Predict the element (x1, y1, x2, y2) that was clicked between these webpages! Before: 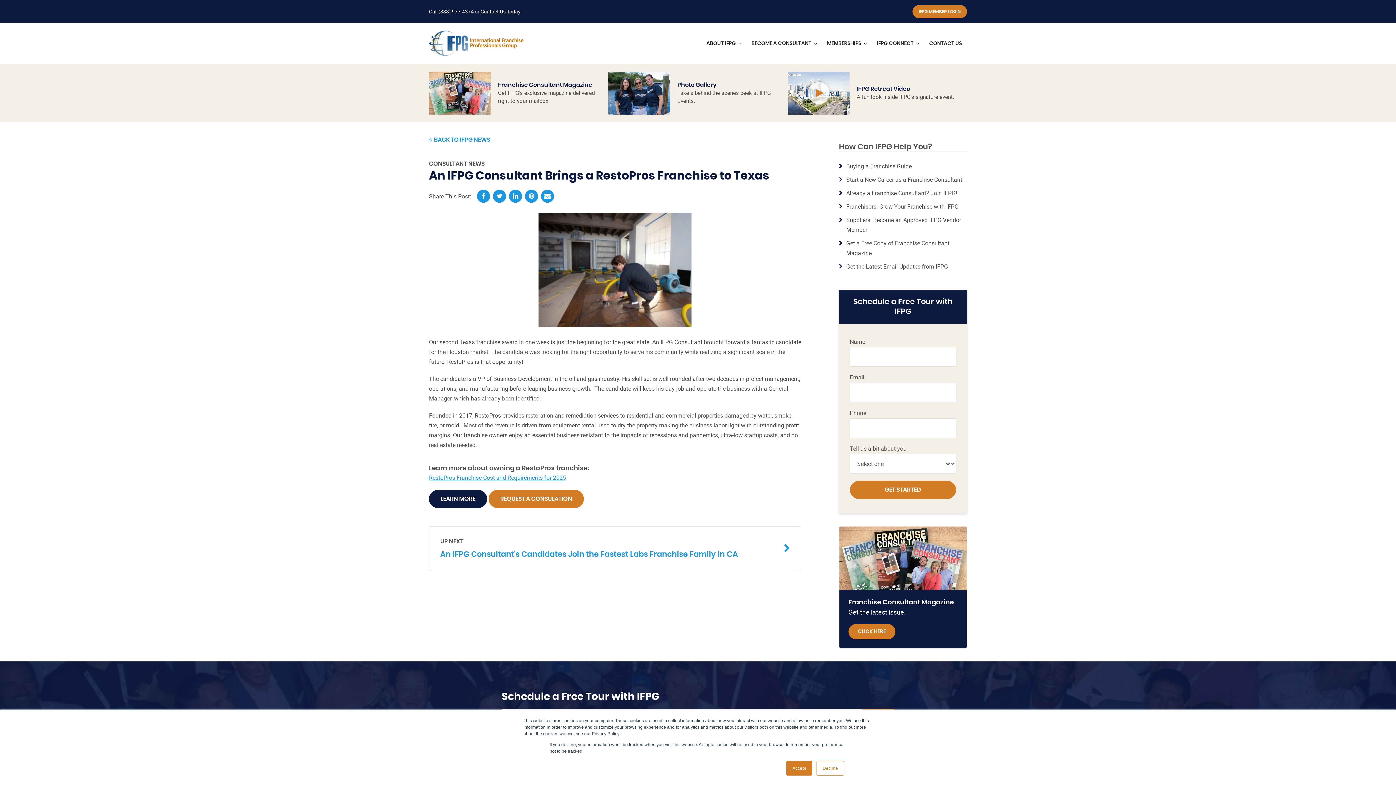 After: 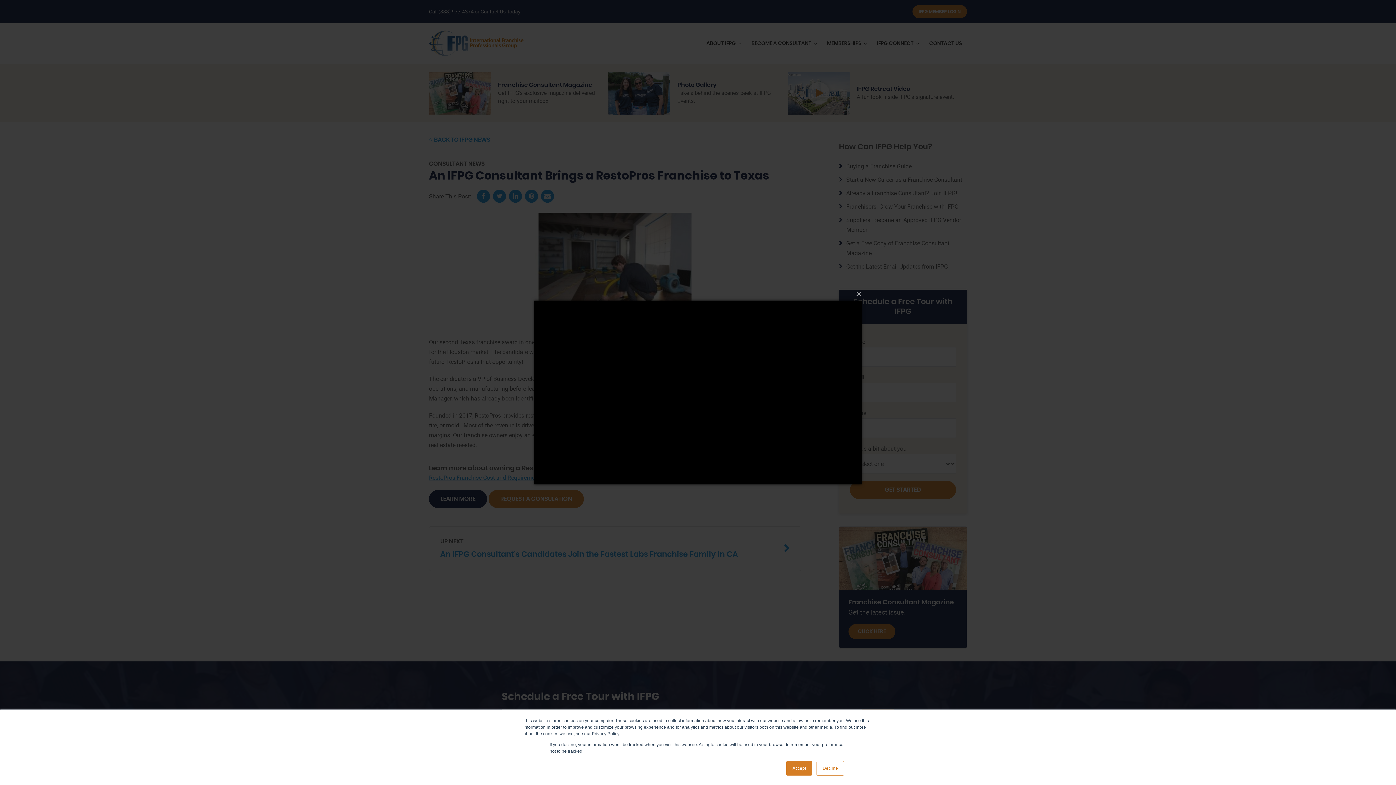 Action: bbox: (856, 93, 954, 100) label: A fun look inside IFPG’s signature event.